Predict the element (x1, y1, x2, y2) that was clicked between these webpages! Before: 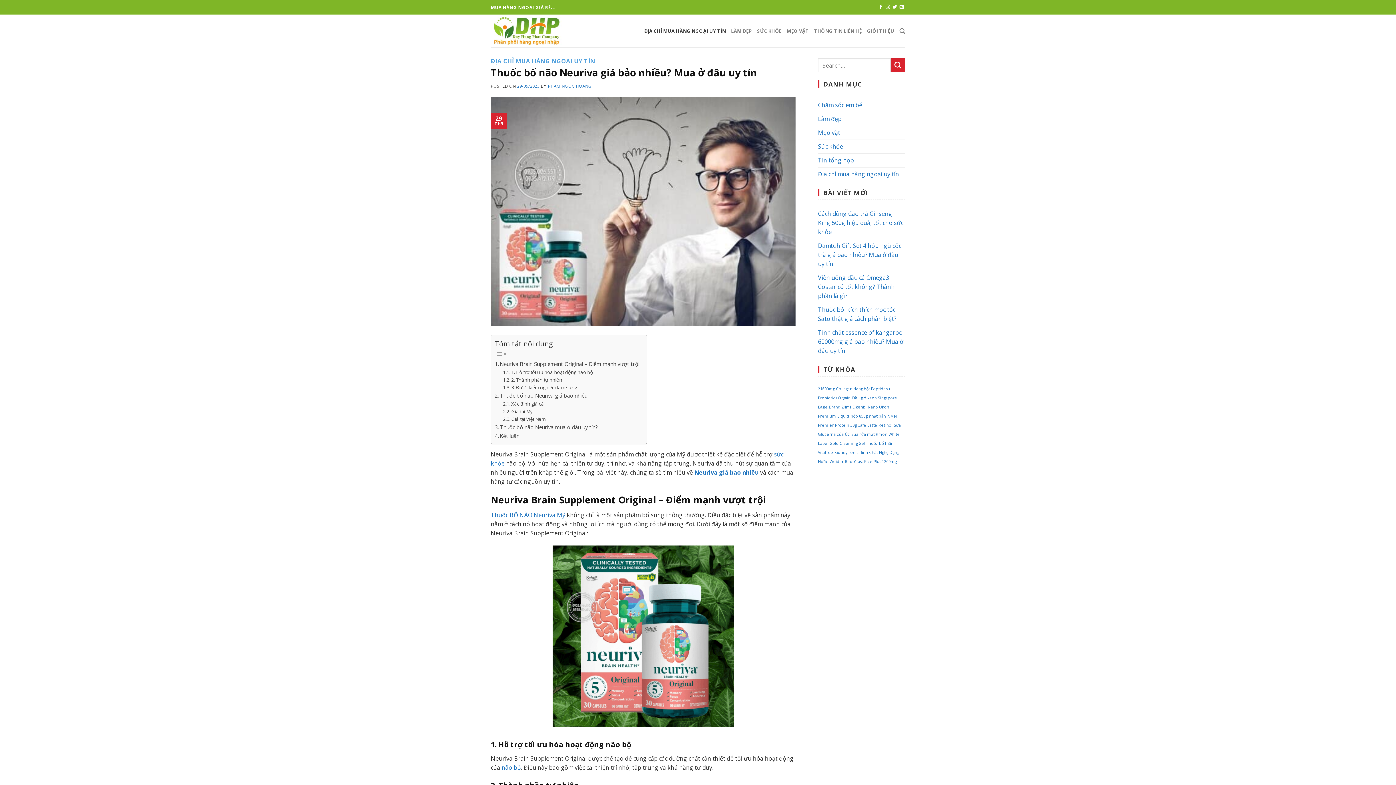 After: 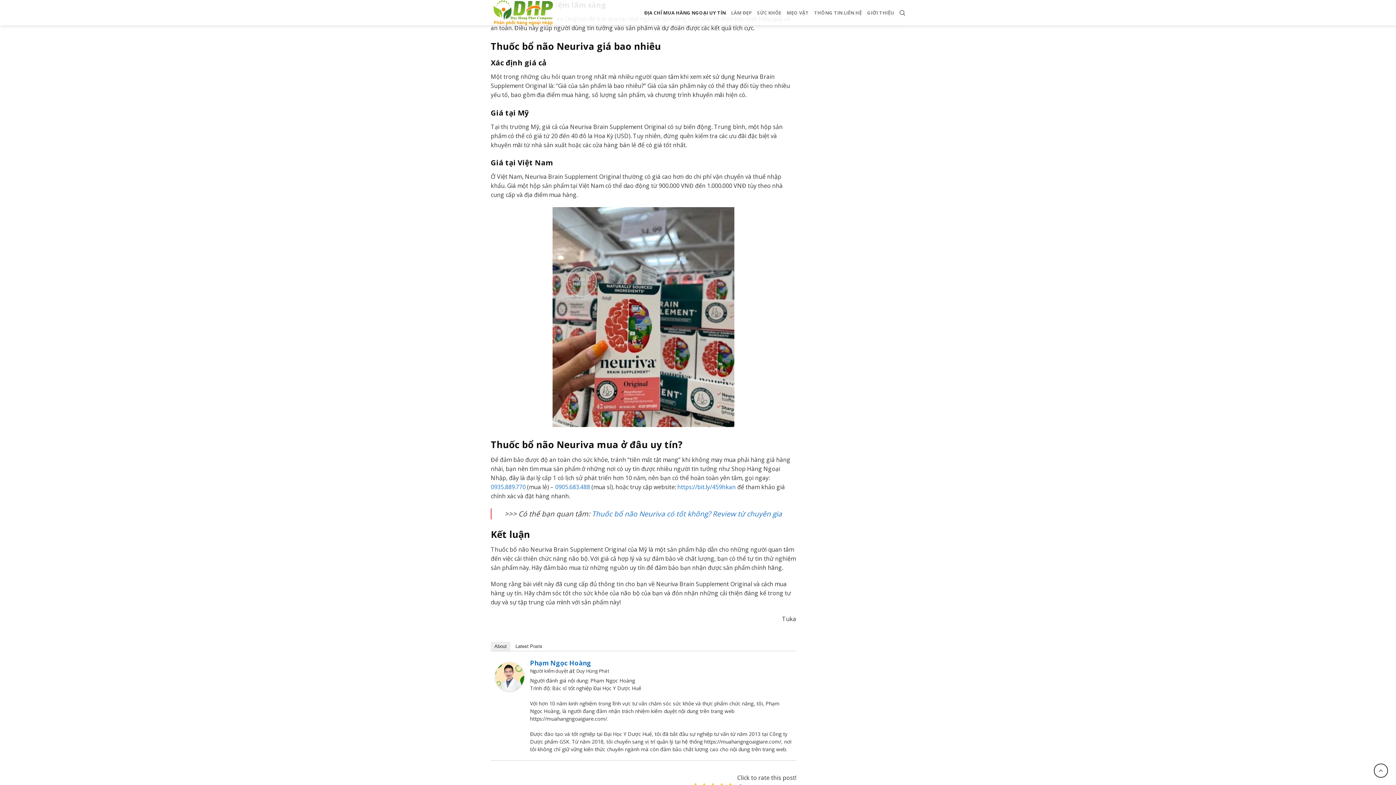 Action: label: 3. Được kiểm nghiệm lâm sàng bbox: (503, 384, 577, 391)